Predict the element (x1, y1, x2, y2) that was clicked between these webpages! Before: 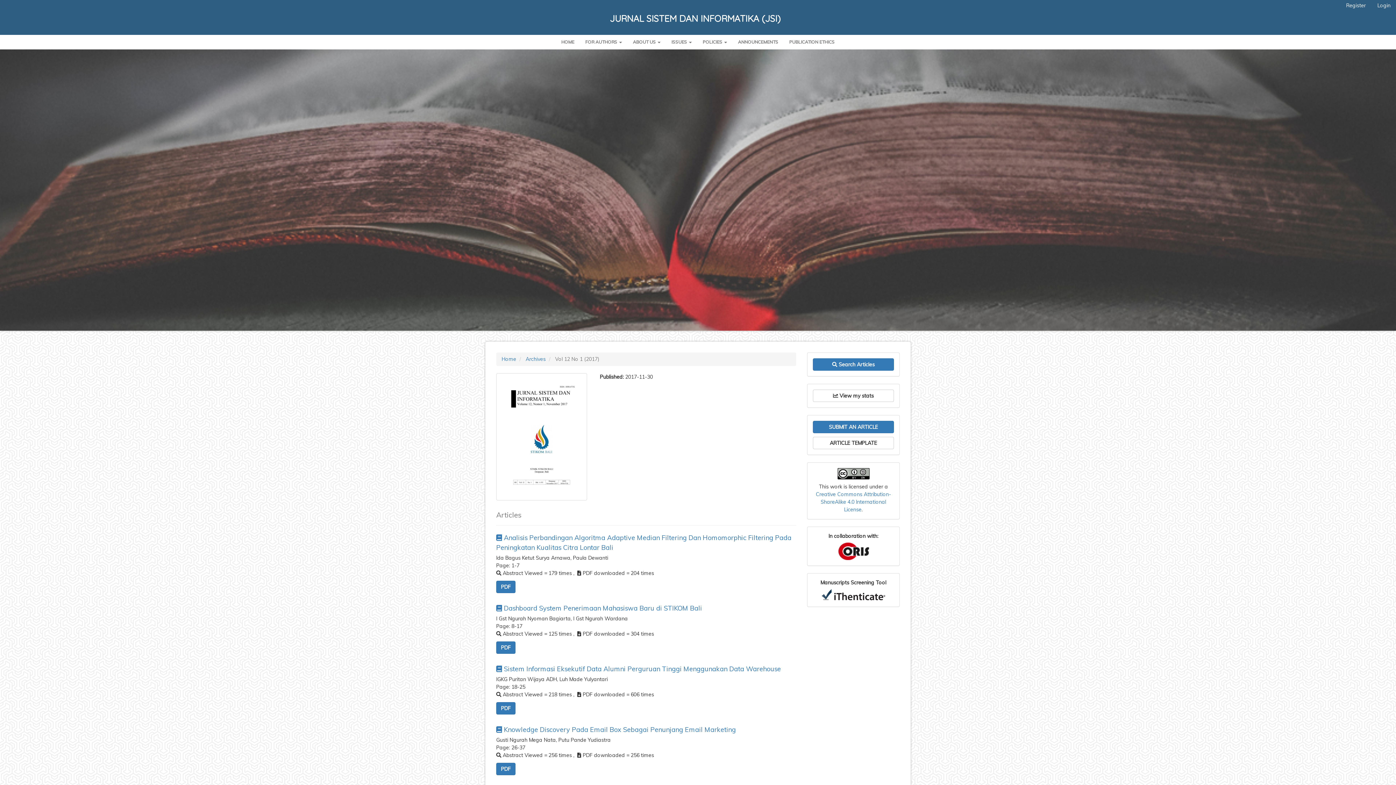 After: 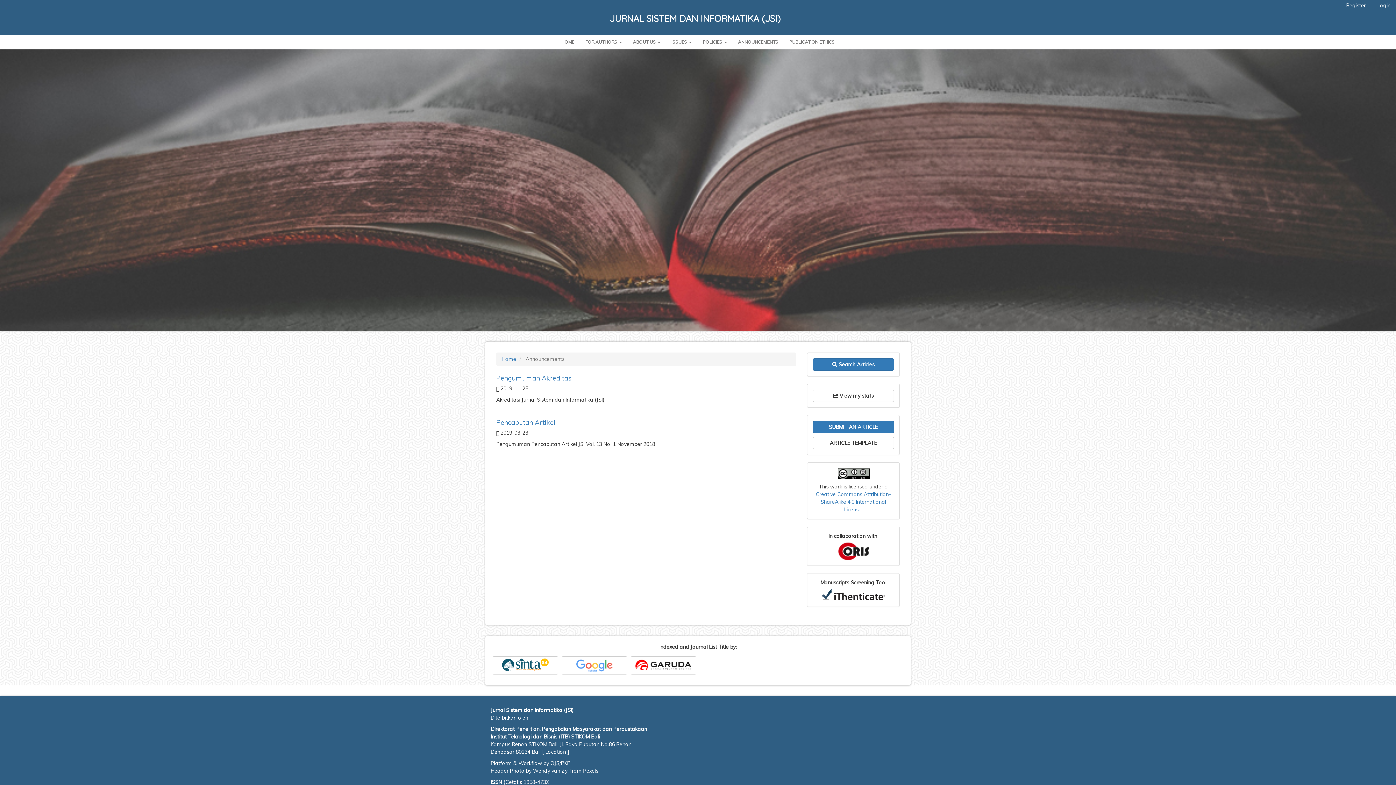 Action: bbox: (732, 34, 784, 49) label: ANNOUNCEMENTS